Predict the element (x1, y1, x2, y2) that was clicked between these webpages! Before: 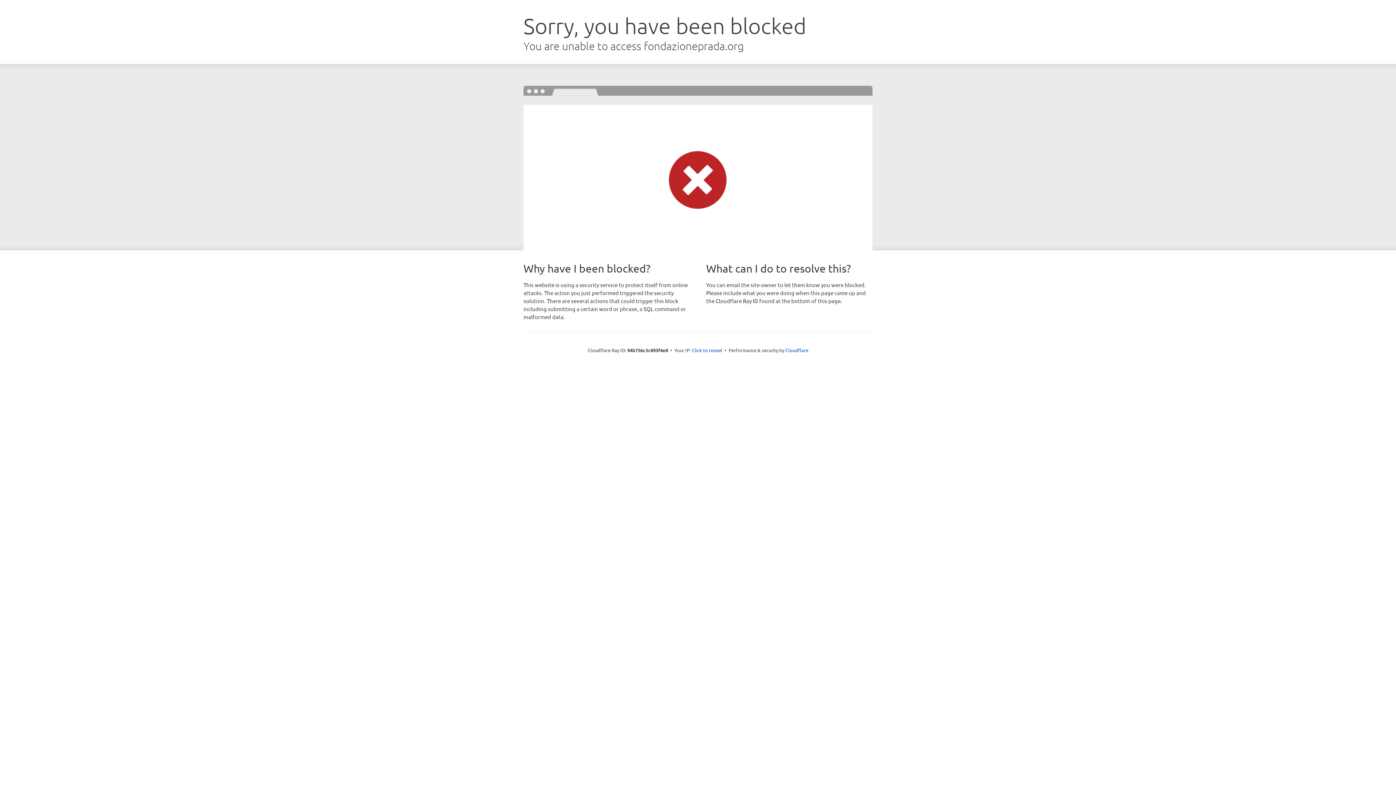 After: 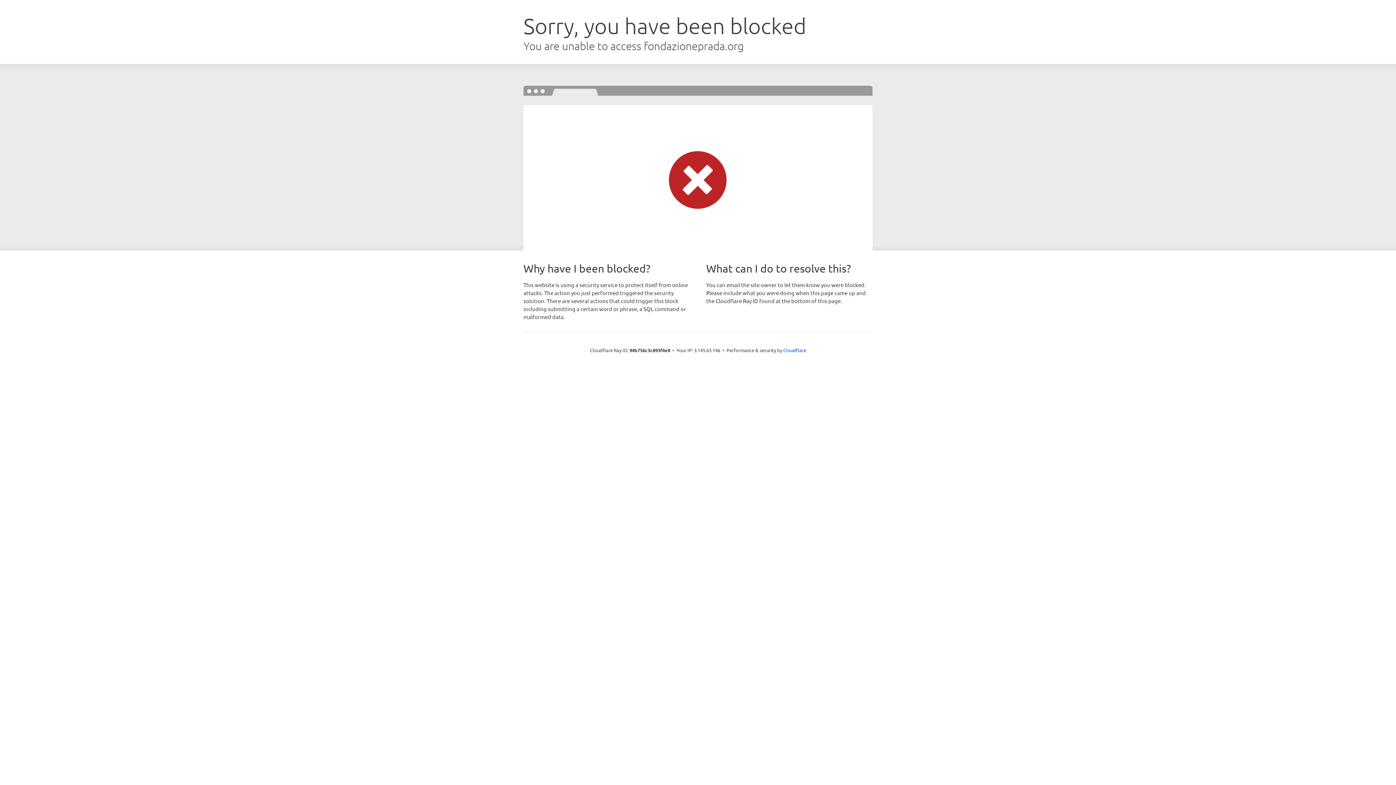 Action: label: Click to reveal bbox: (692, 346, 722, 353)